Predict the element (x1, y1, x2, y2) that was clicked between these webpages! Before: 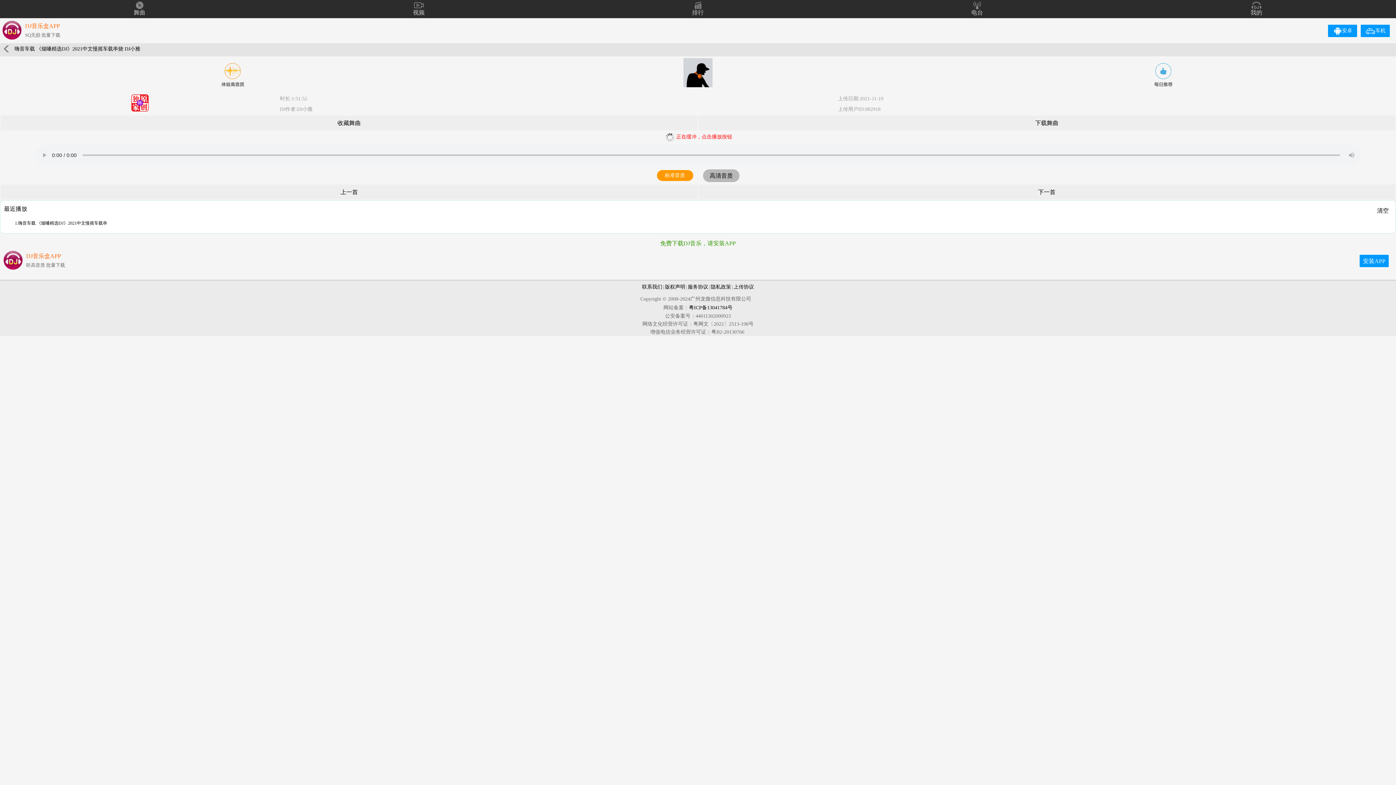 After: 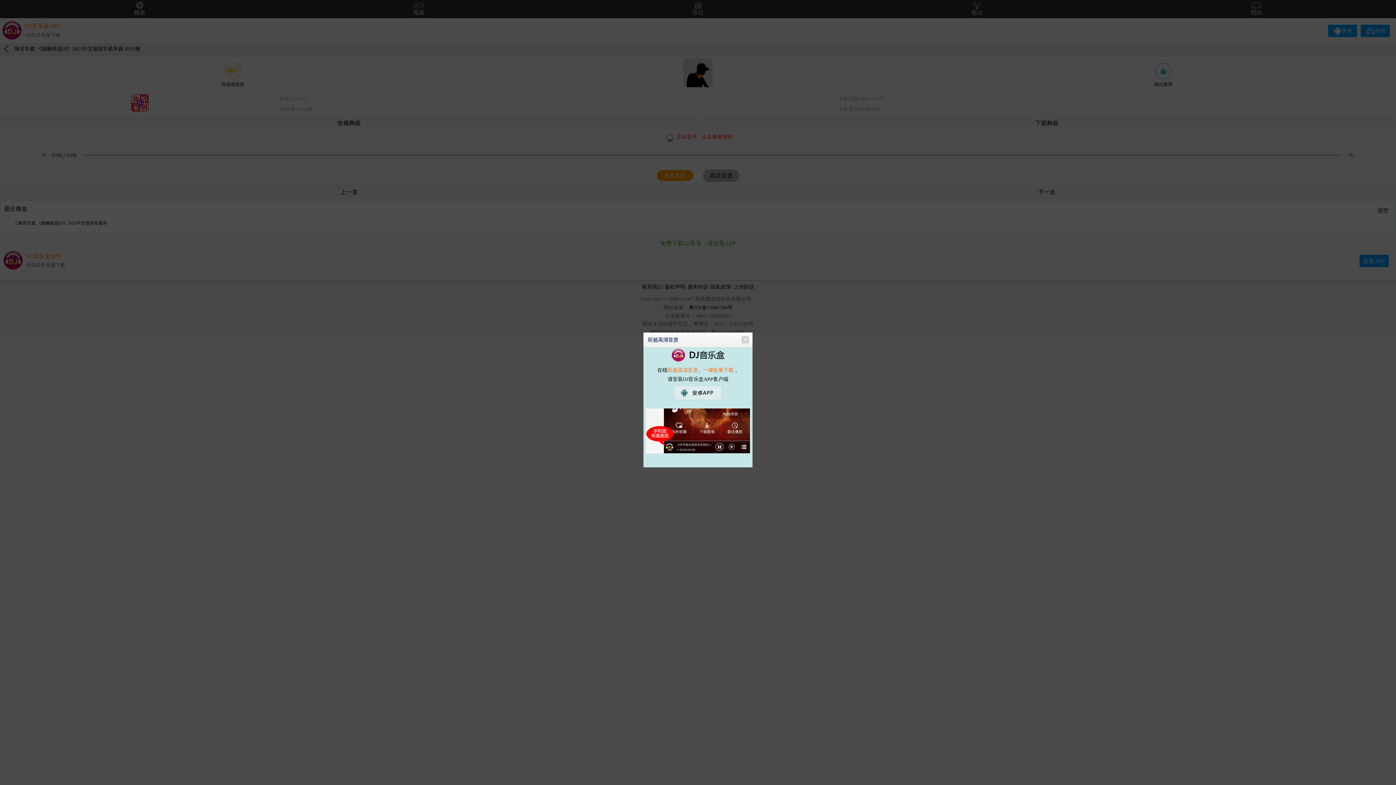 Action: label: 高清音质 bbox: (703, 169, 739, 182)